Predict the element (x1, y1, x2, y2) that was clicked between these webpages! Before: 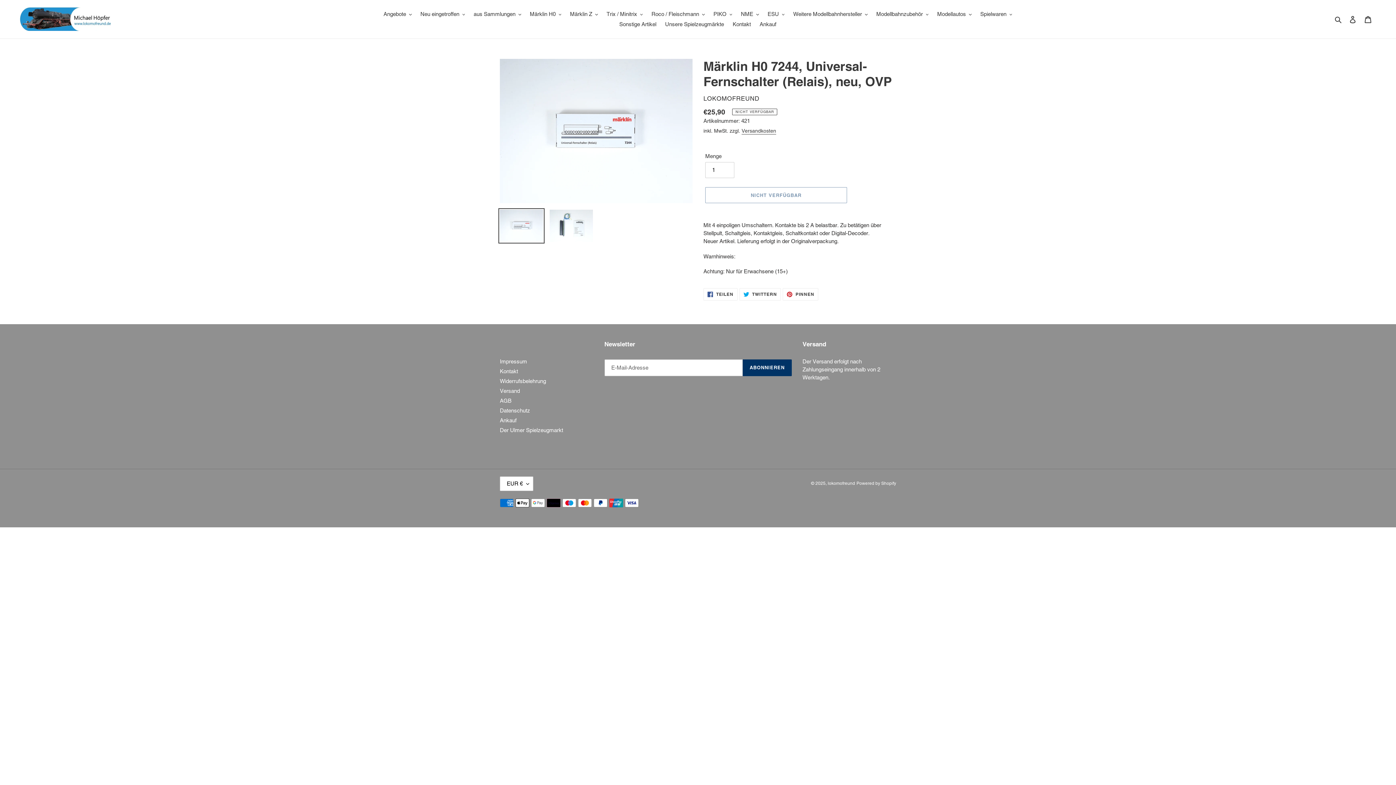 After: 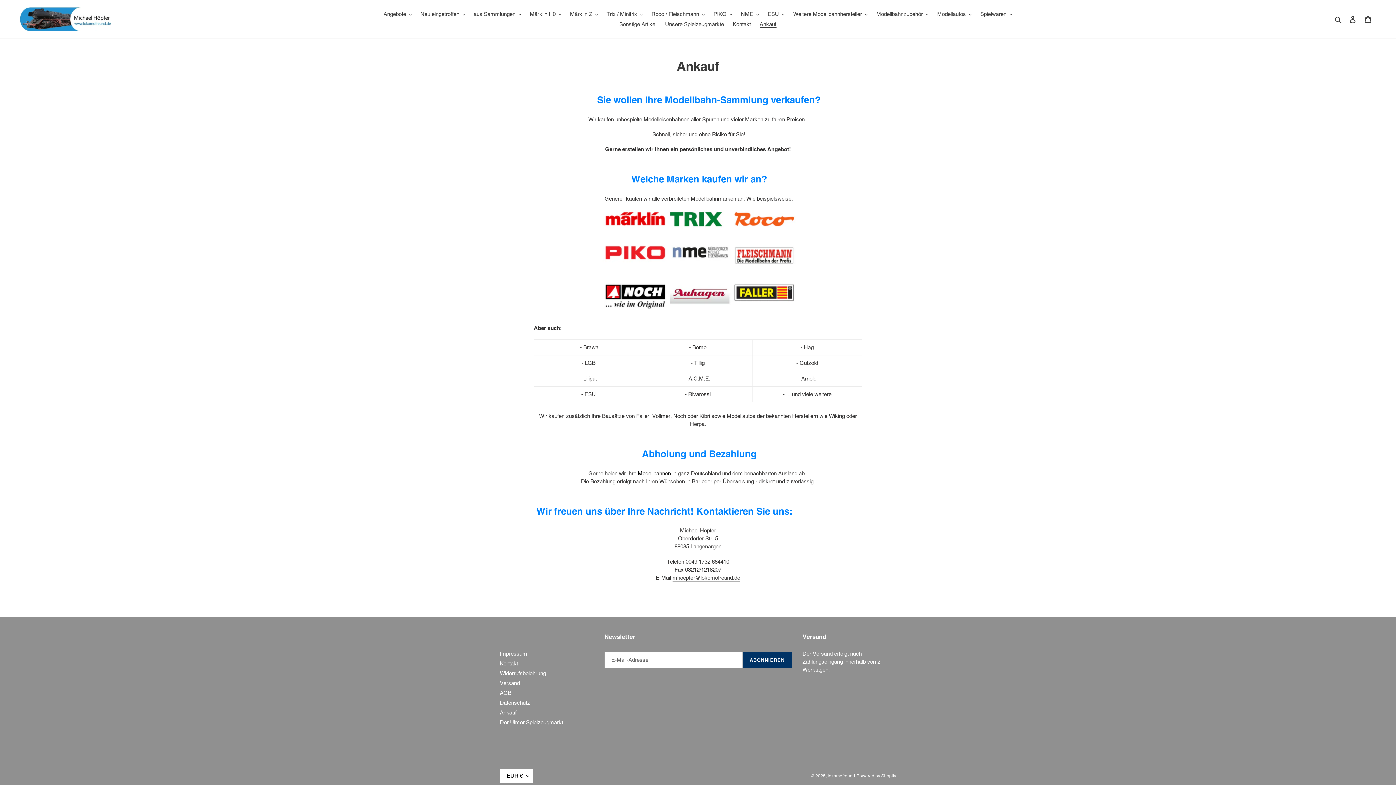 Action: bbox: (500, 417, 516, 423) label: Ankauf